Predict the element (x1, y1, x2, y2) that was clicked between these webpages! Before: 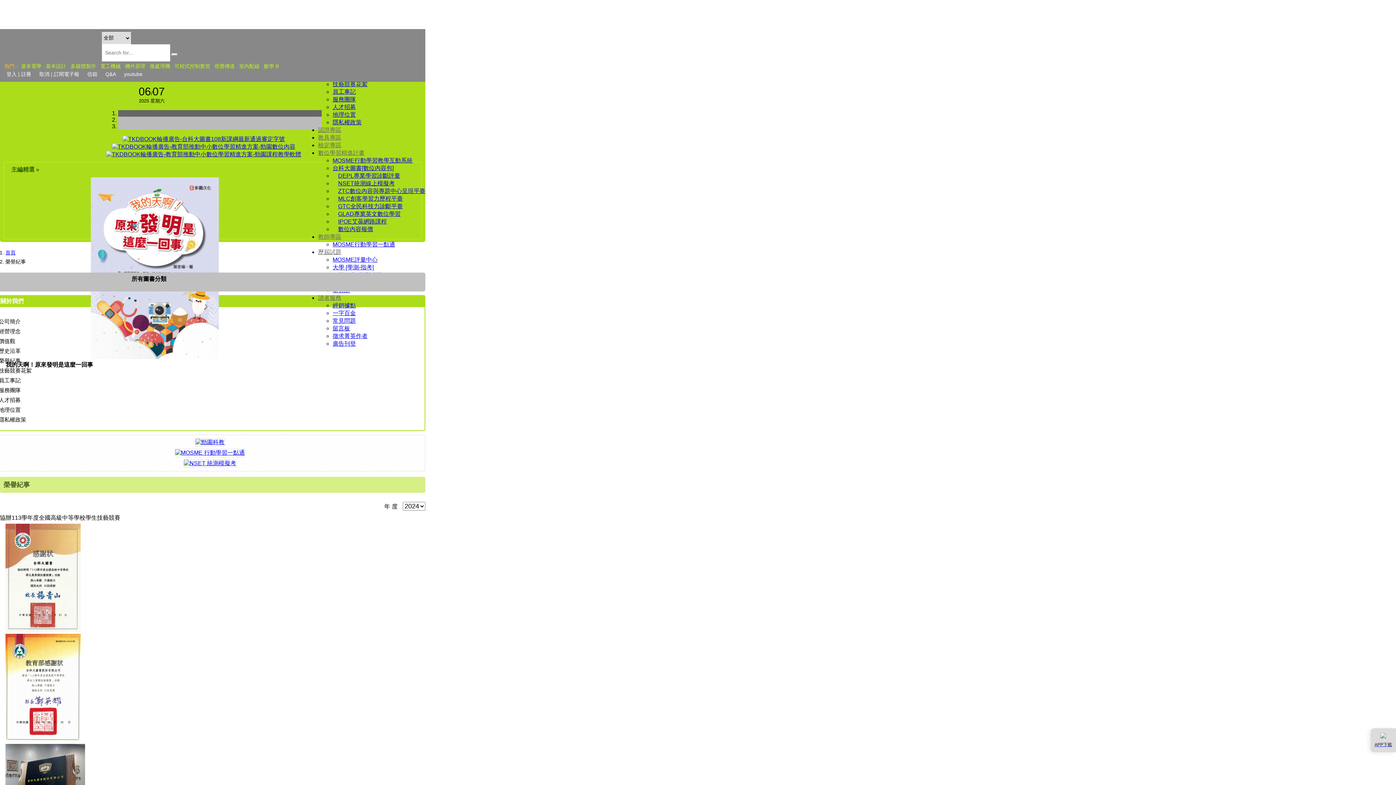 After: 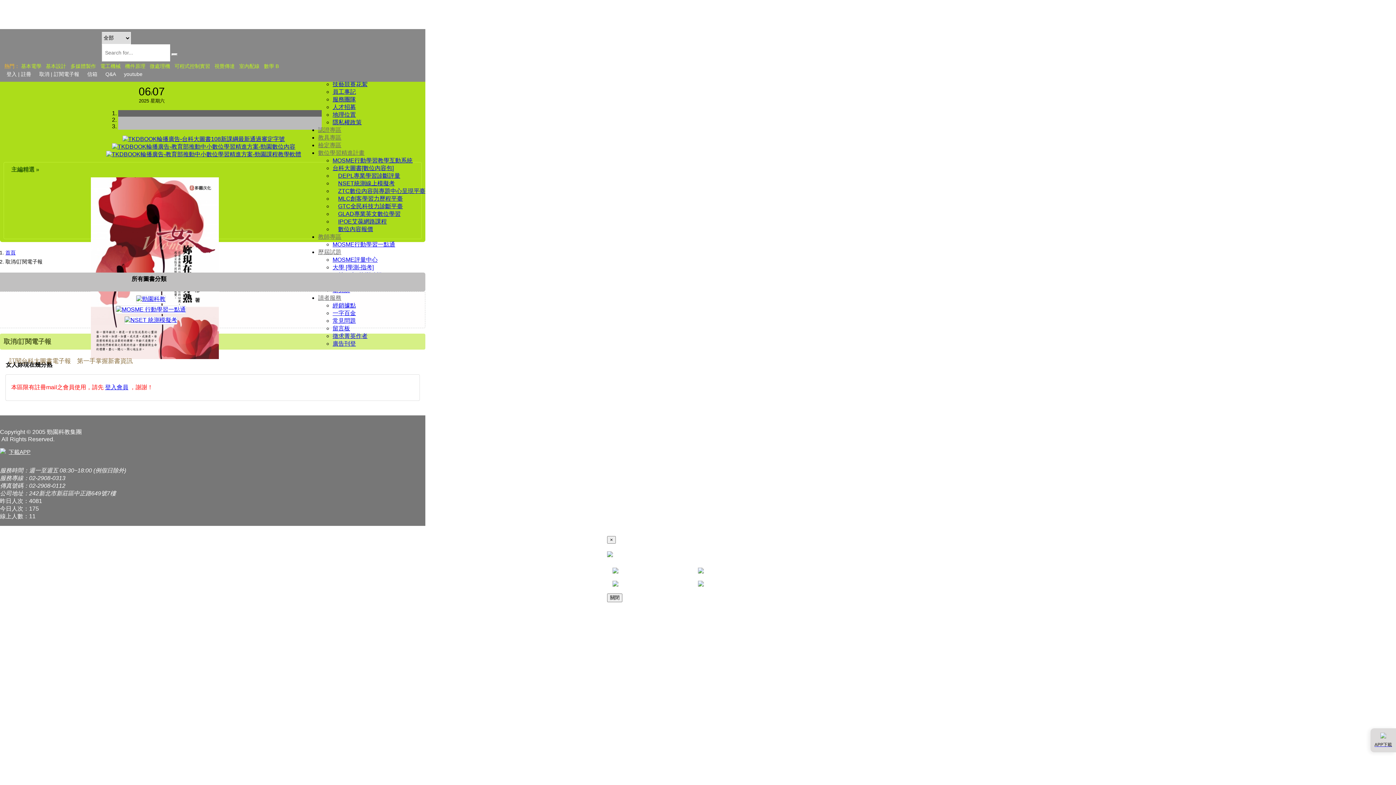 Action: bbox: (38, 70, 84, 77) label: 取消 | 訂閱電子報